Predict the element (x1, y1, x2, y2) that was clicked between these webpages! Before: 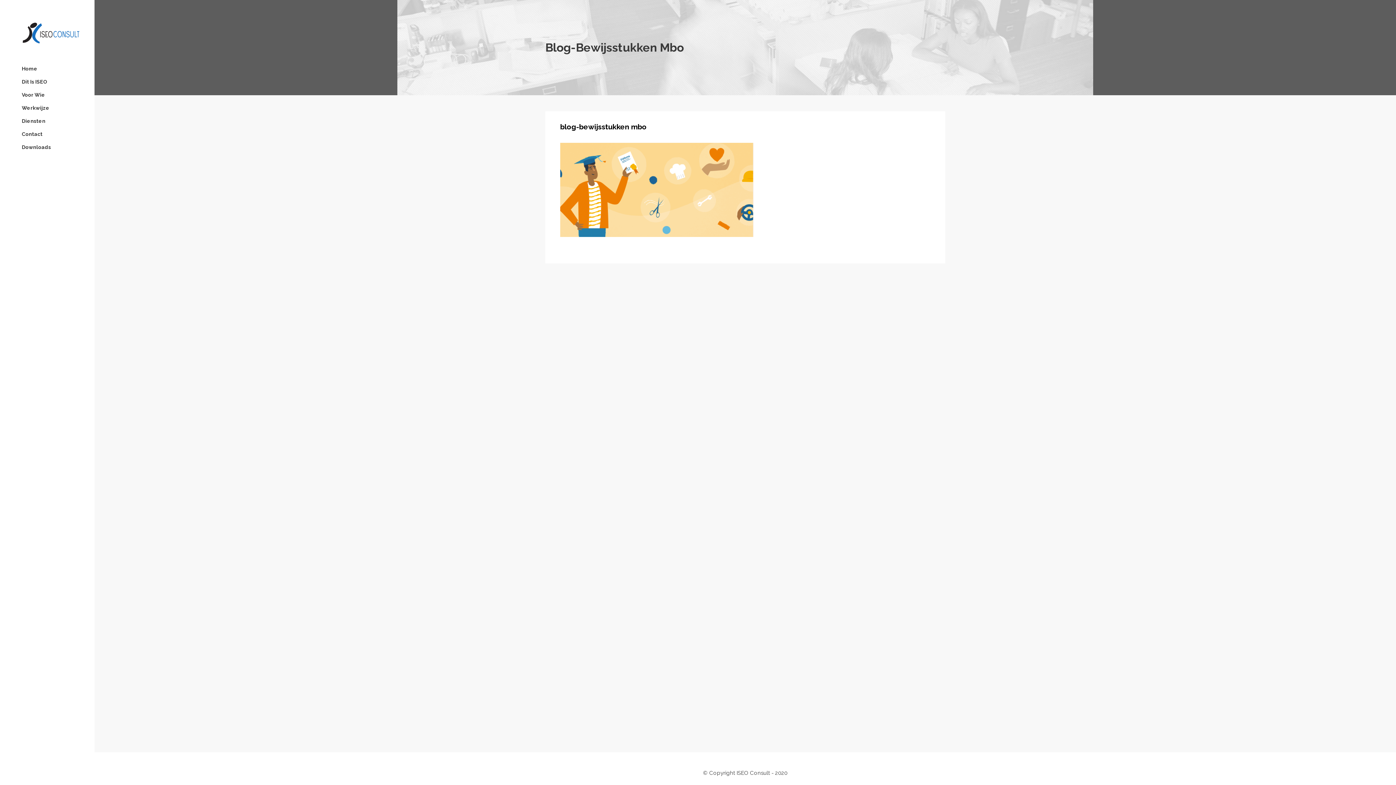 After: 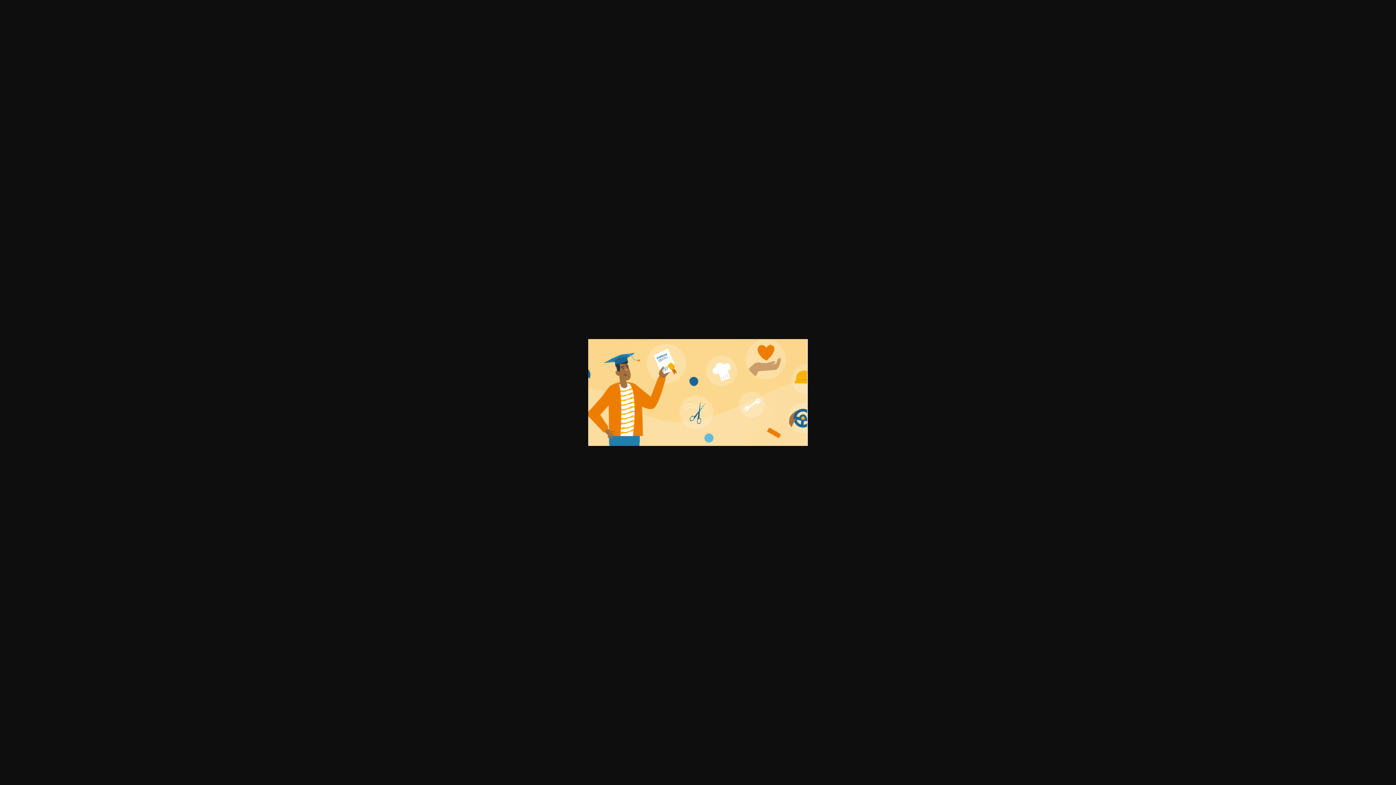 Action: bbox: (560, 231, 753, 238)